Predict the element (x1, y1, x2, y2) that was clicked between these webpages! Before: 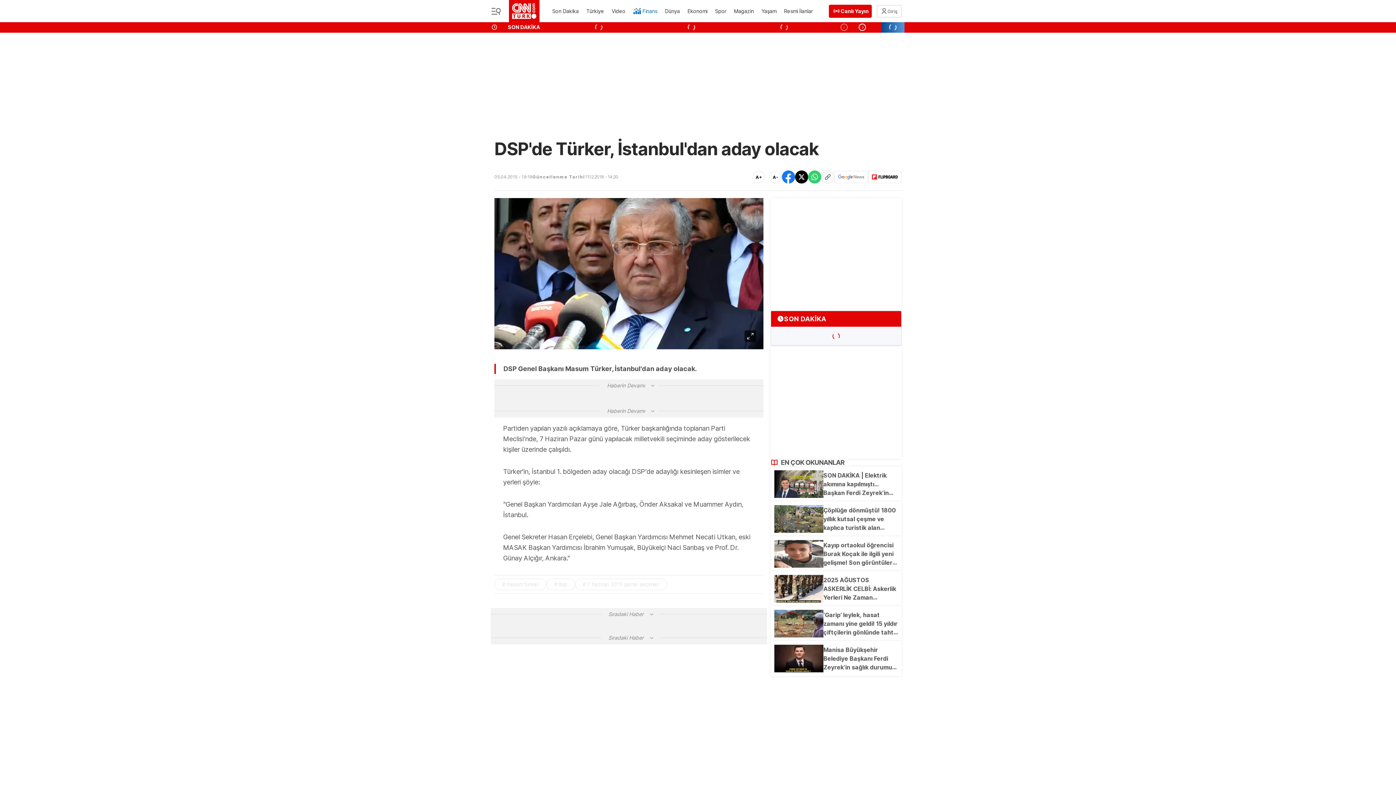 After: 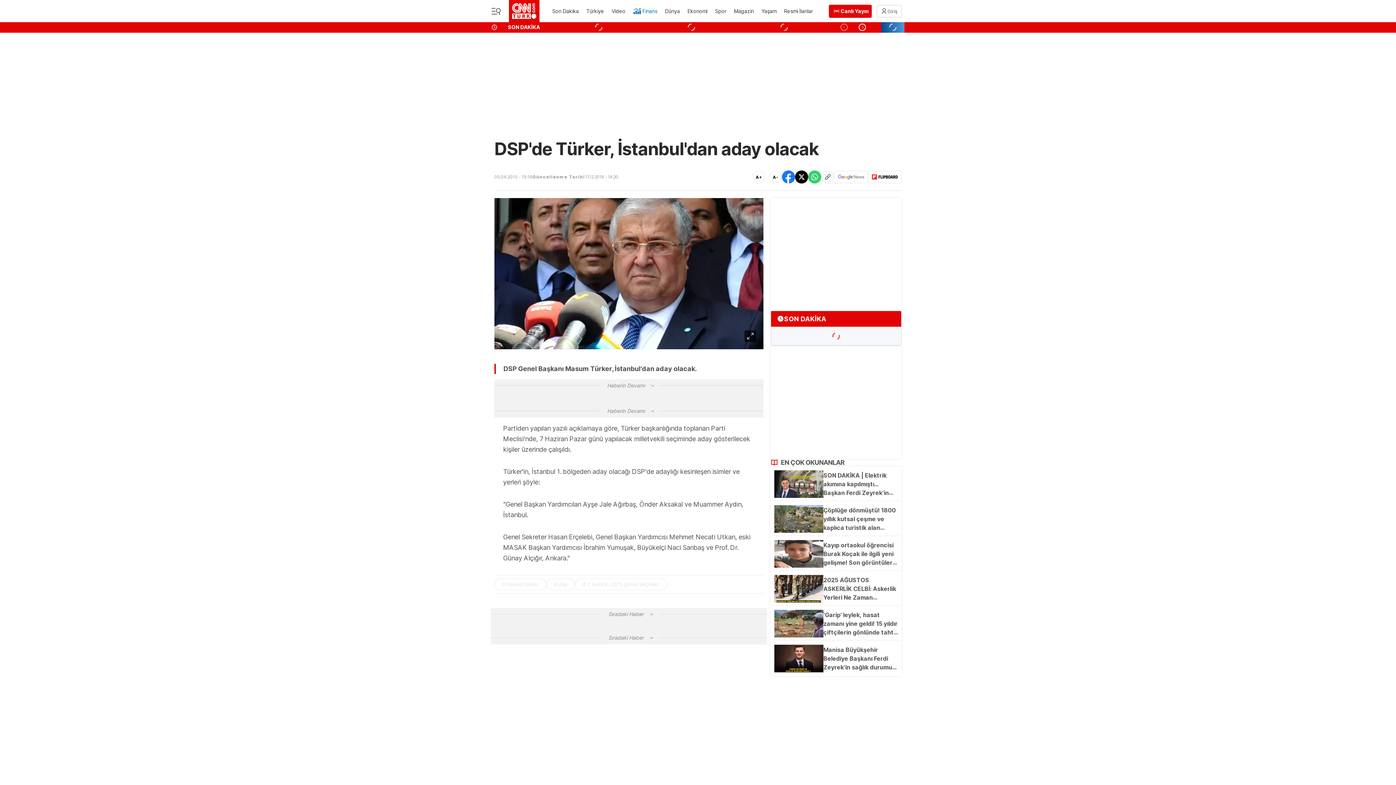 Action: label: Canlı Yayın bbox: (829, 4, 872, 17)